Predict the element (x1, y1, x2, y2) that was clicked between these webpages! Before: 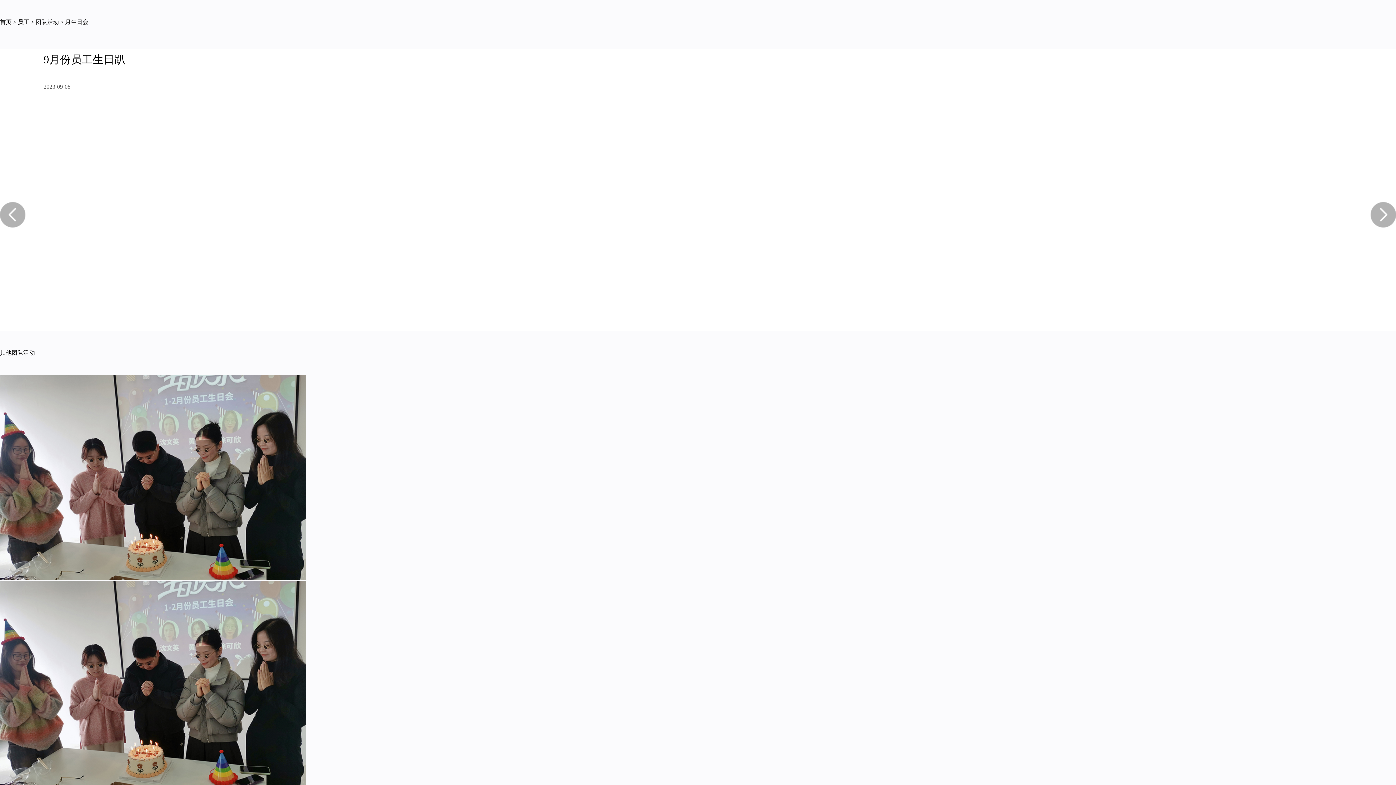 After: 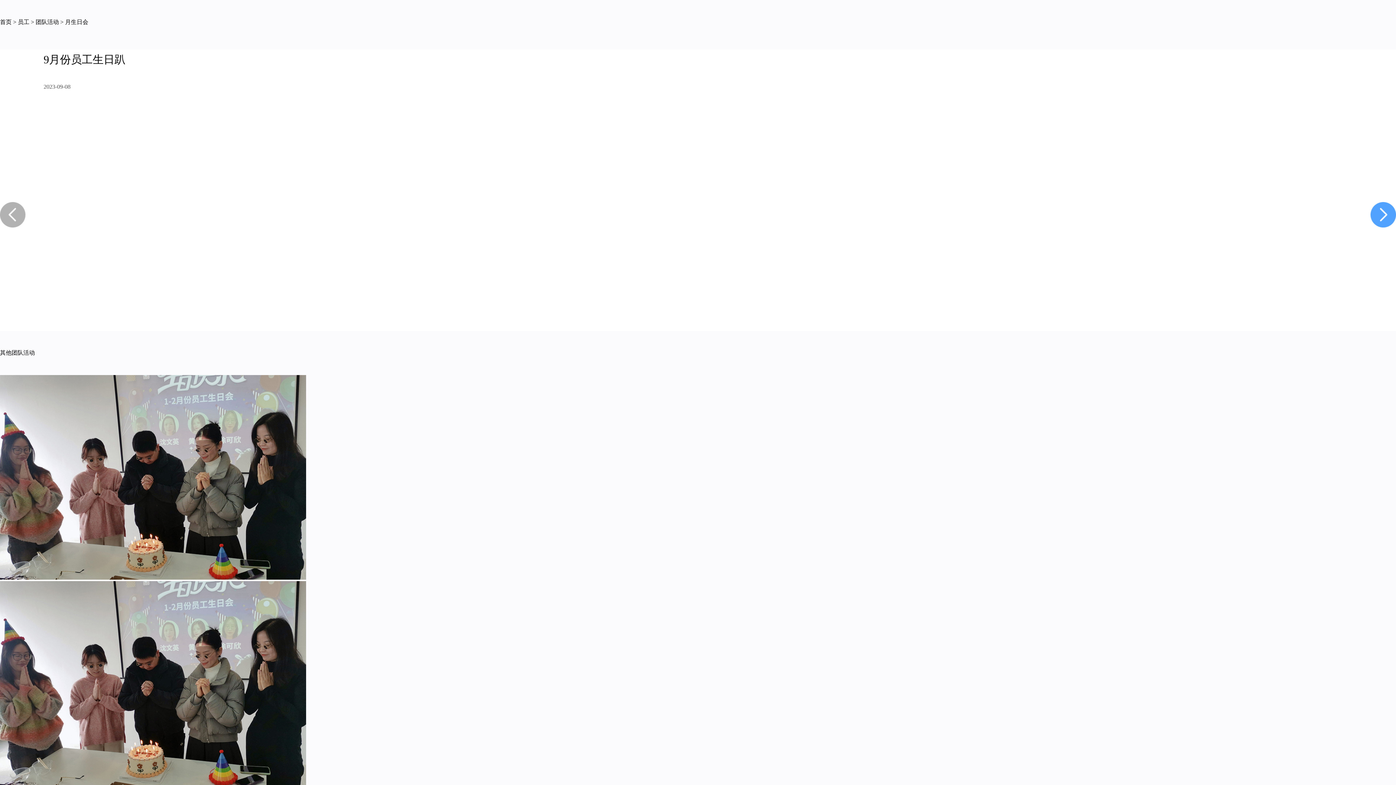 Action: bbox: (1370, 202, 1396, 227)